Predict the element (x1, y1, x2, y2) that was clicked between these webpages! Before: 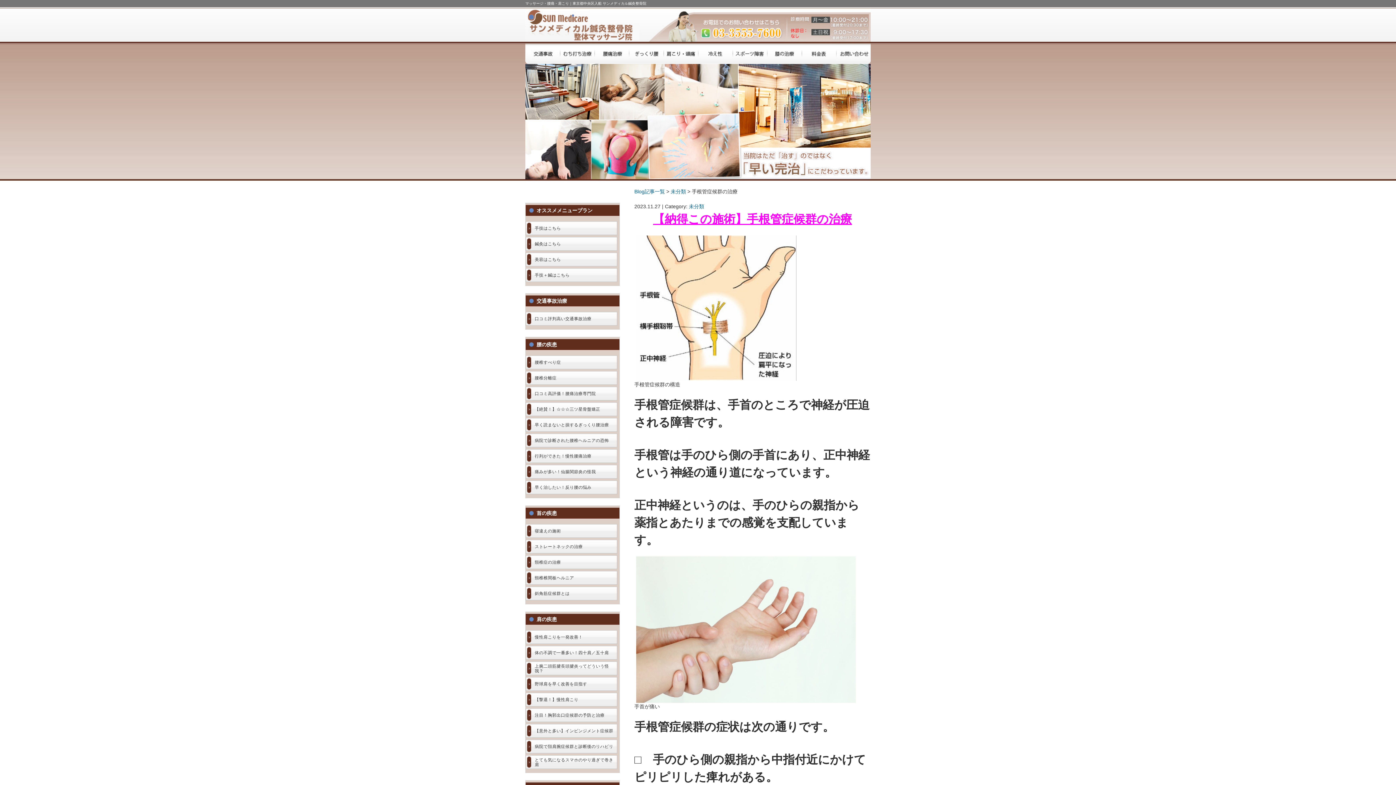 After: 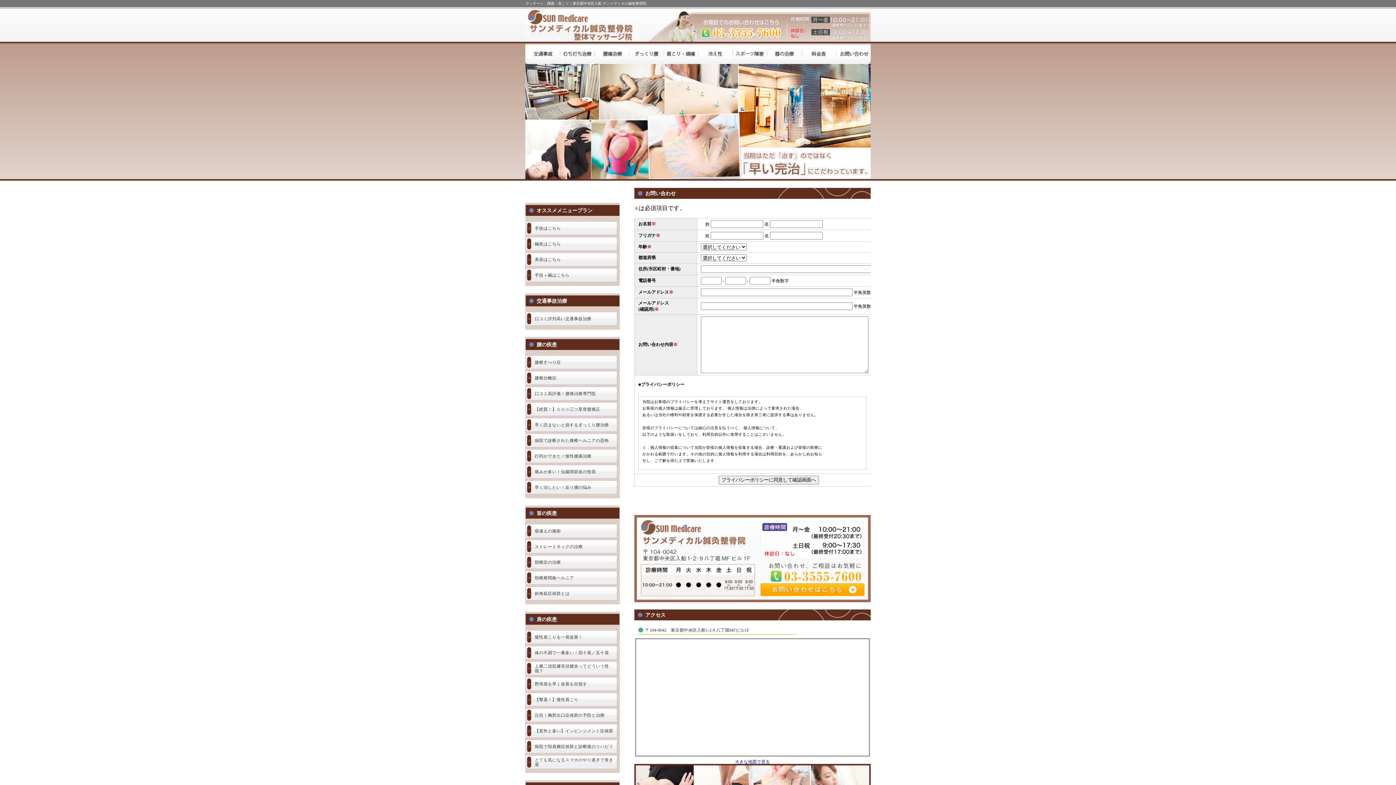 Action: bbox: (836, 44, 870, 64)